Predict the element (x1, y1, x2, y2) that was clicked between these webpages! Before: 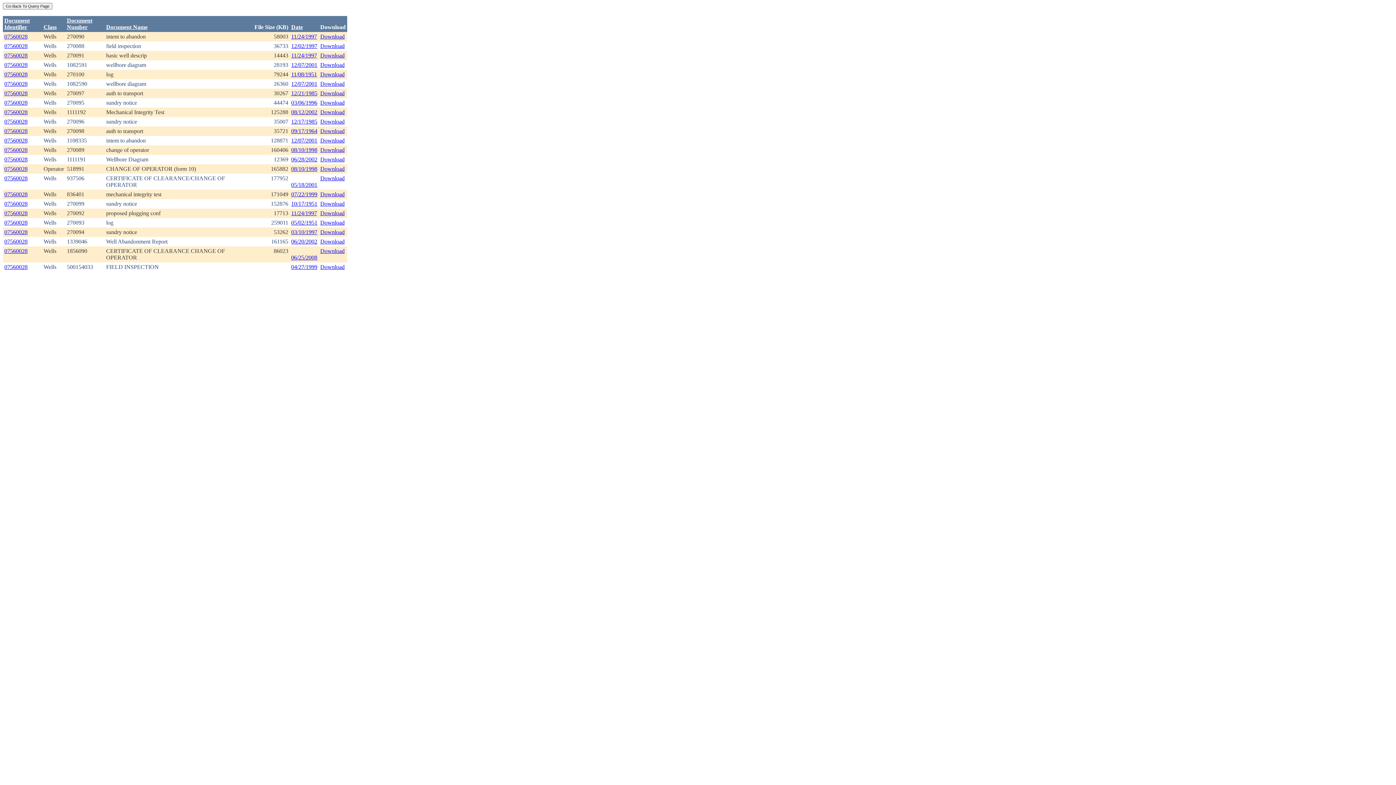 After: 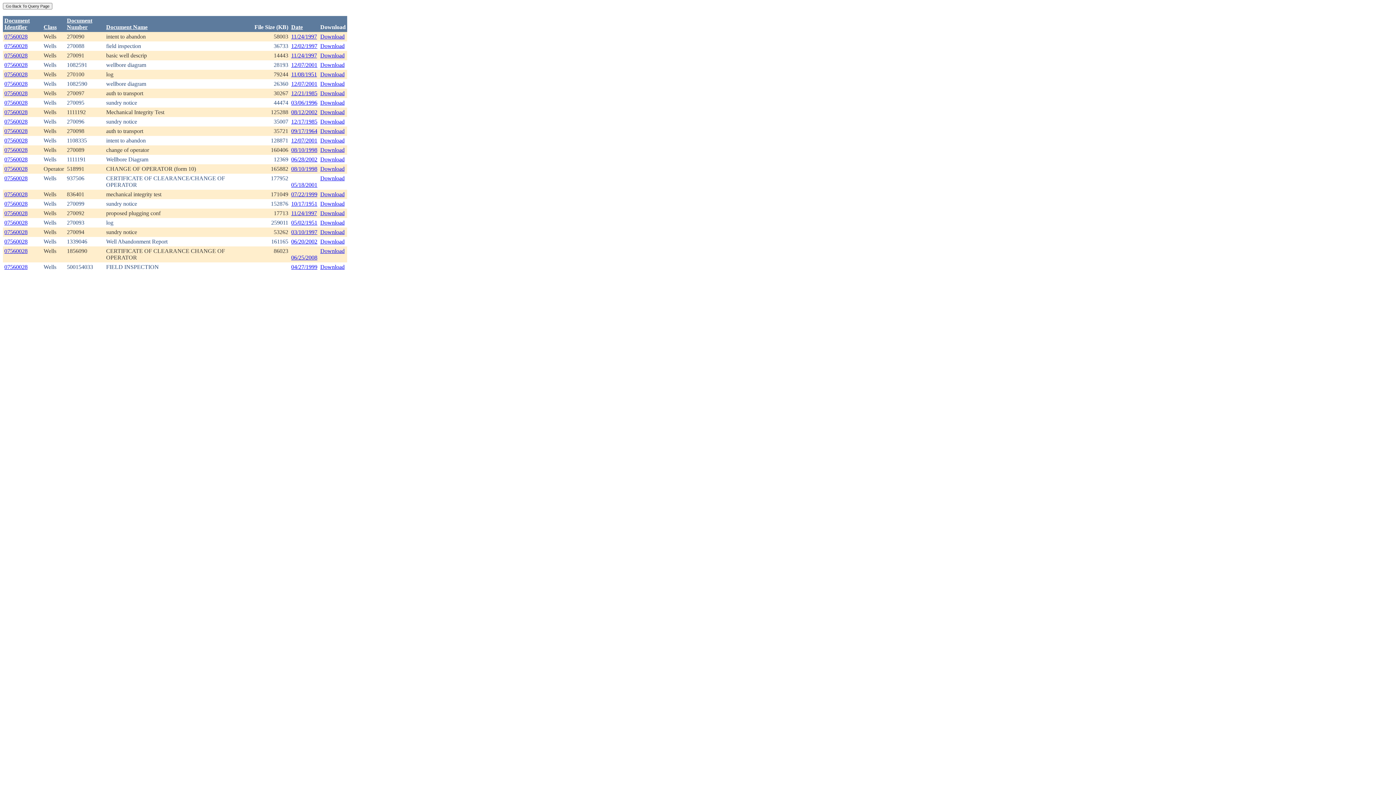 Action: label: Download bbox: (320, 128, 344, 134)